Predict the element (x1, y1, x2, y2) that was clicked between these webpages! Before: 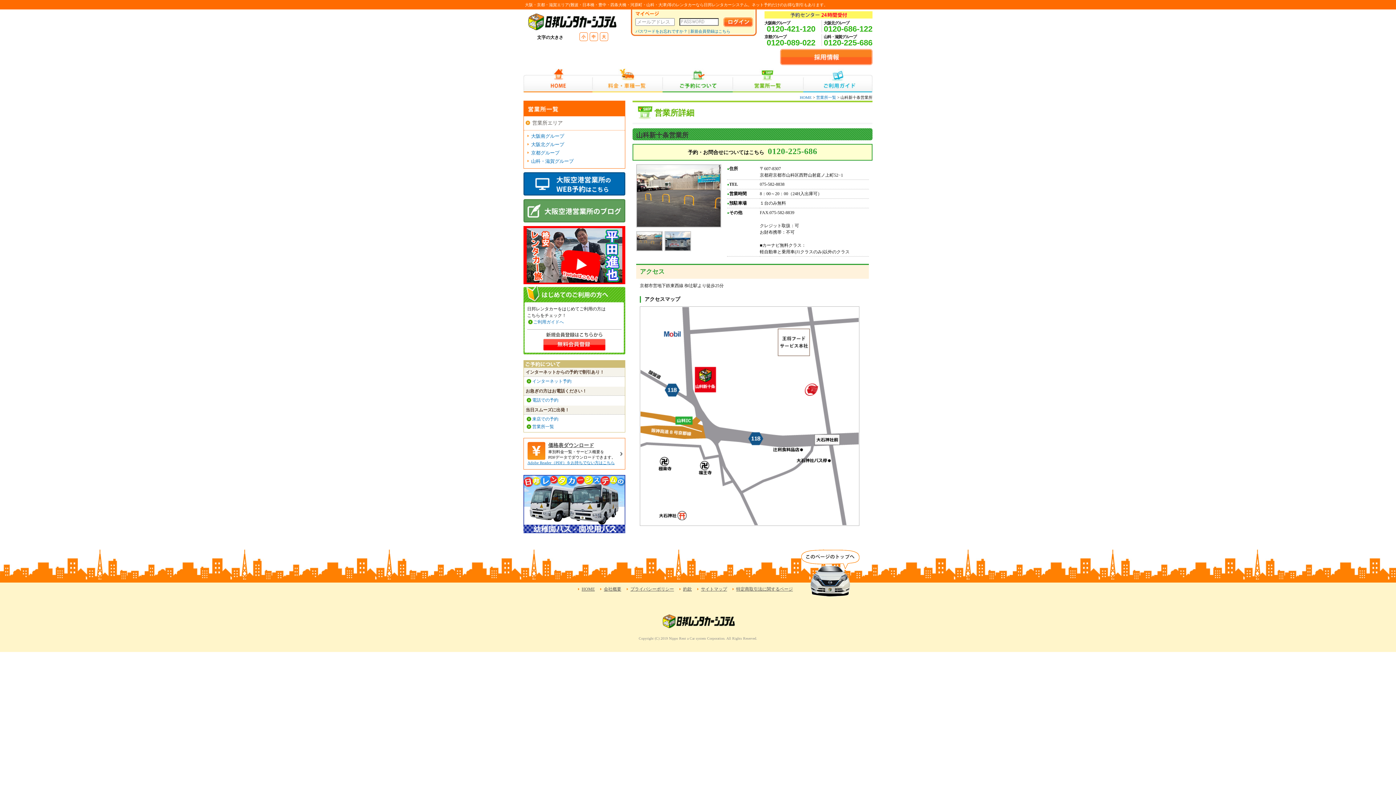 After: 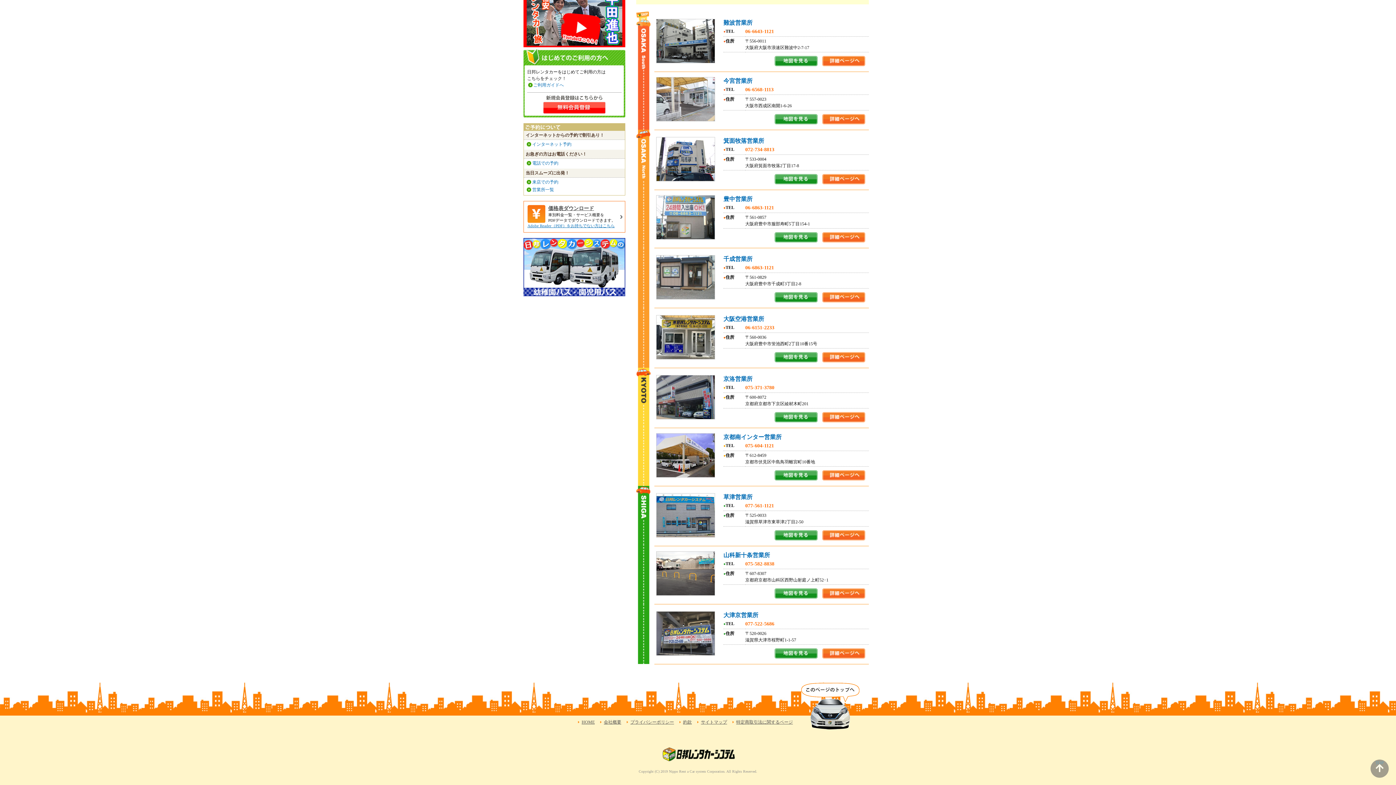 Action: label: 大阪南グループ bbox: (531, 133, 564, 138)